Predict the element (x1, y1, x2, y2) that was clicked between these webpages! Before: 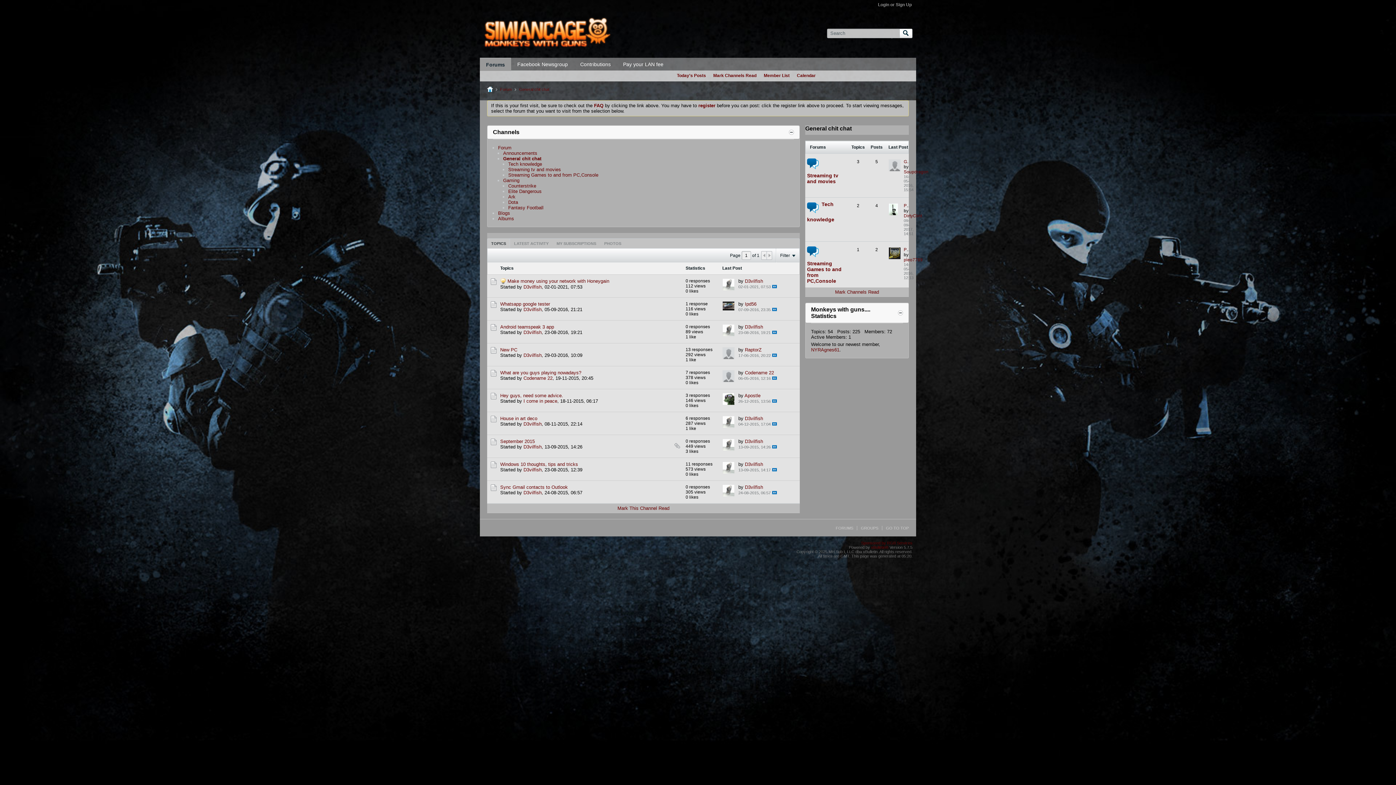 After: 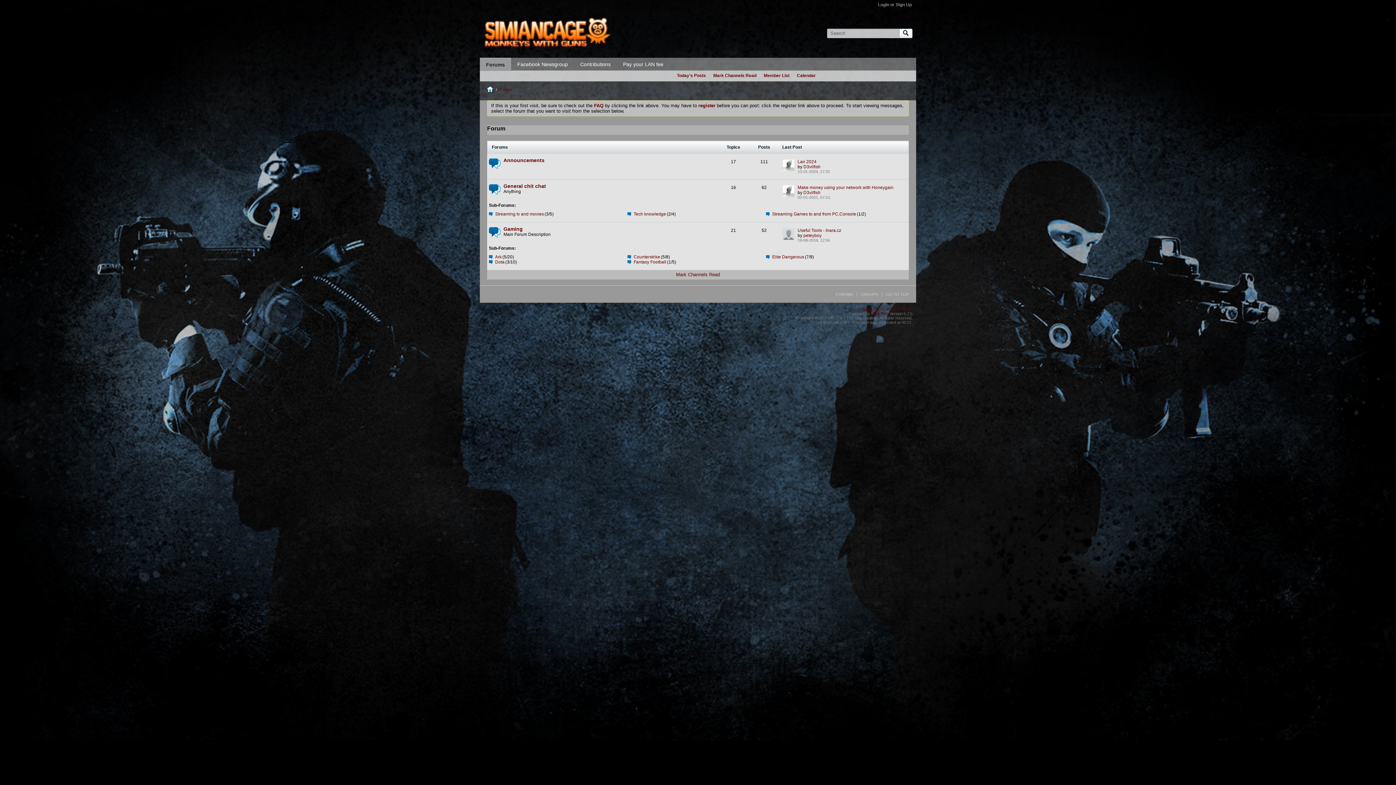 Action: label: Forum bbox: (500, 87, 512, 91)